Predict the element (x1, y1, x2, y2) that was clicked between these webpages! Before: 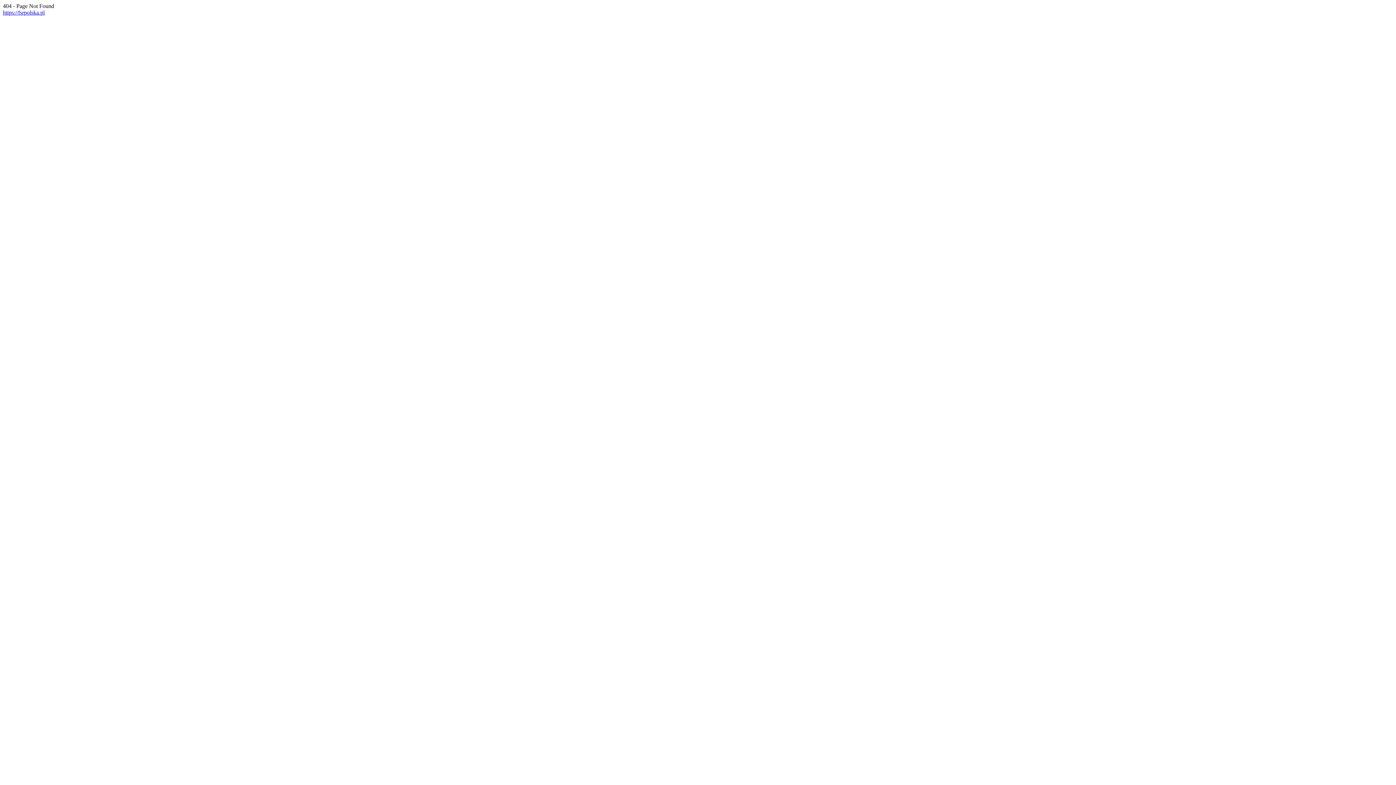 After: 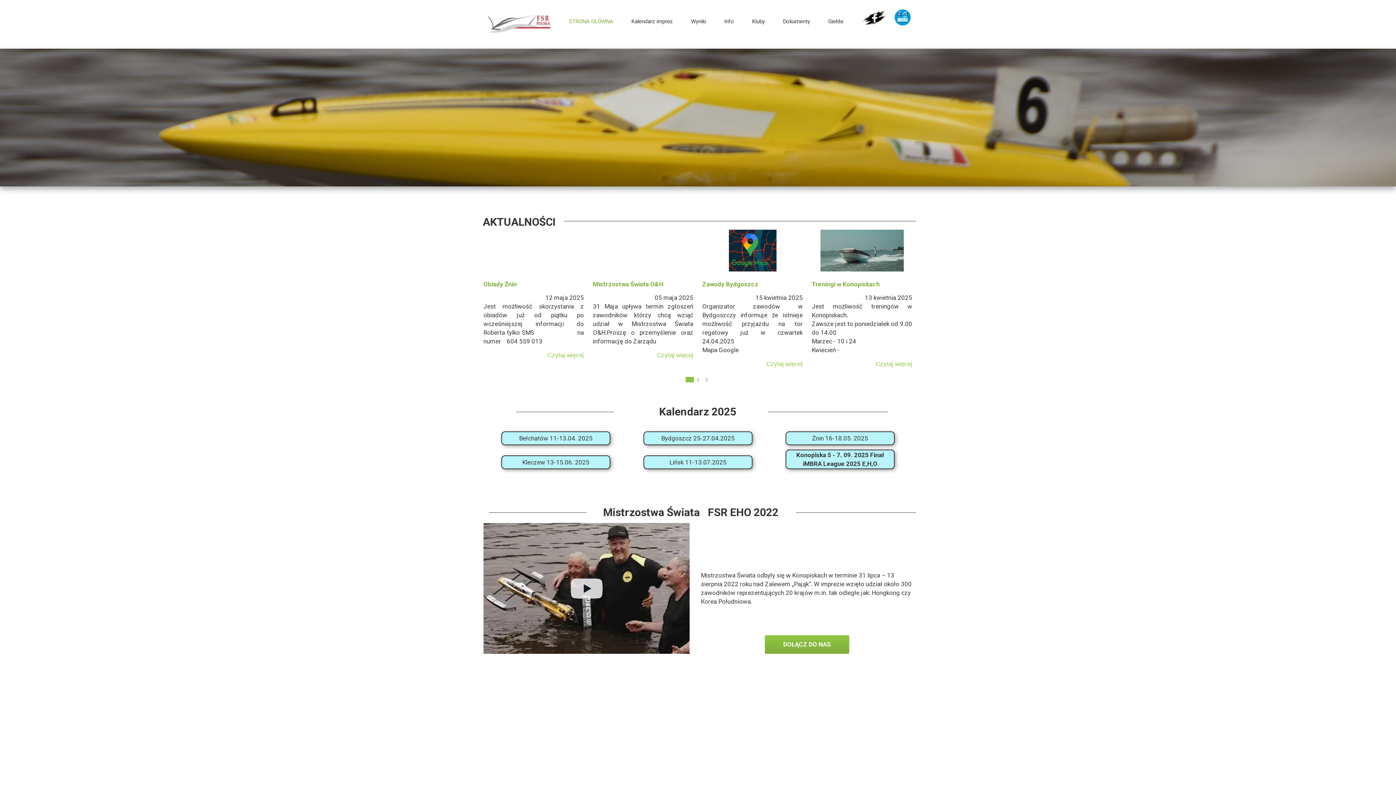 Action: label: https://fsrpolska.pl bbox: (2, 9, 44, 15)